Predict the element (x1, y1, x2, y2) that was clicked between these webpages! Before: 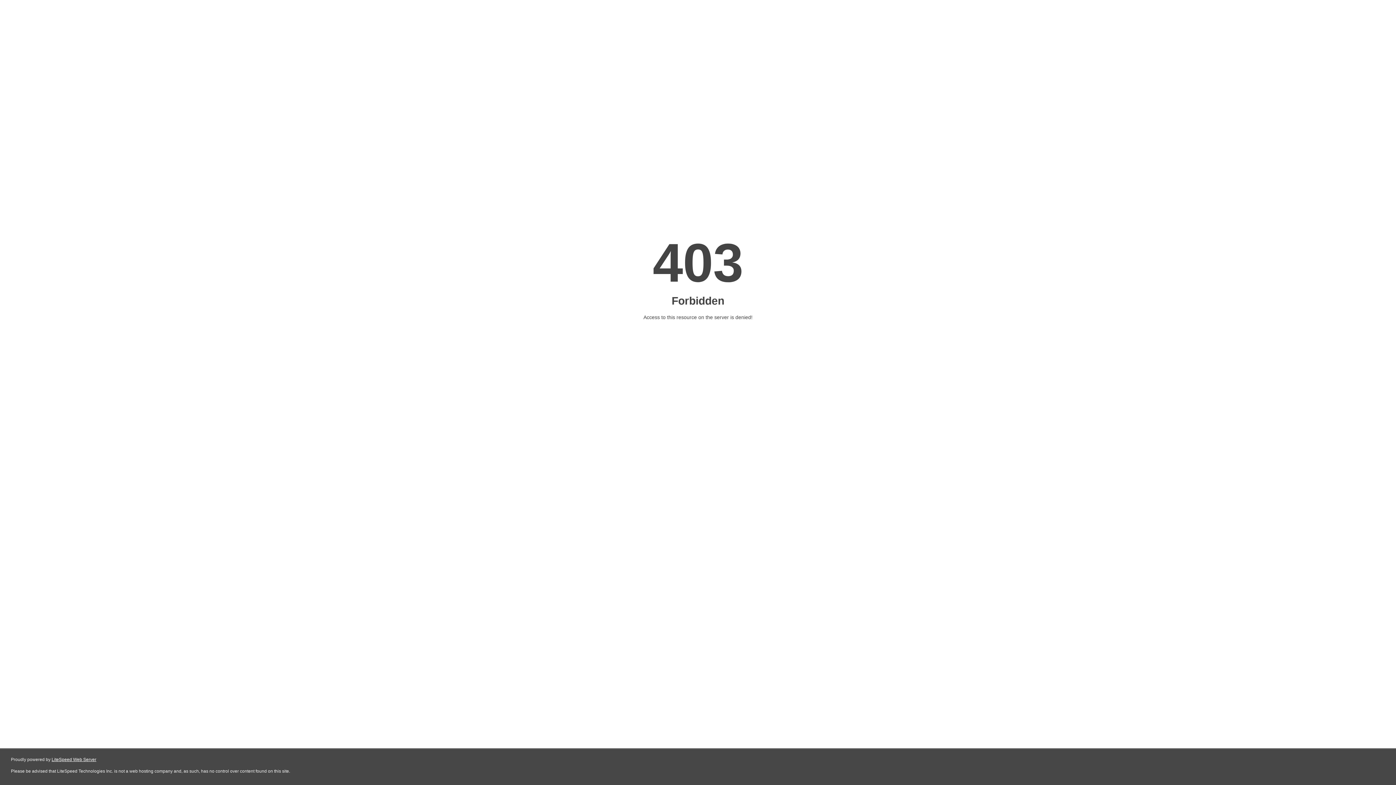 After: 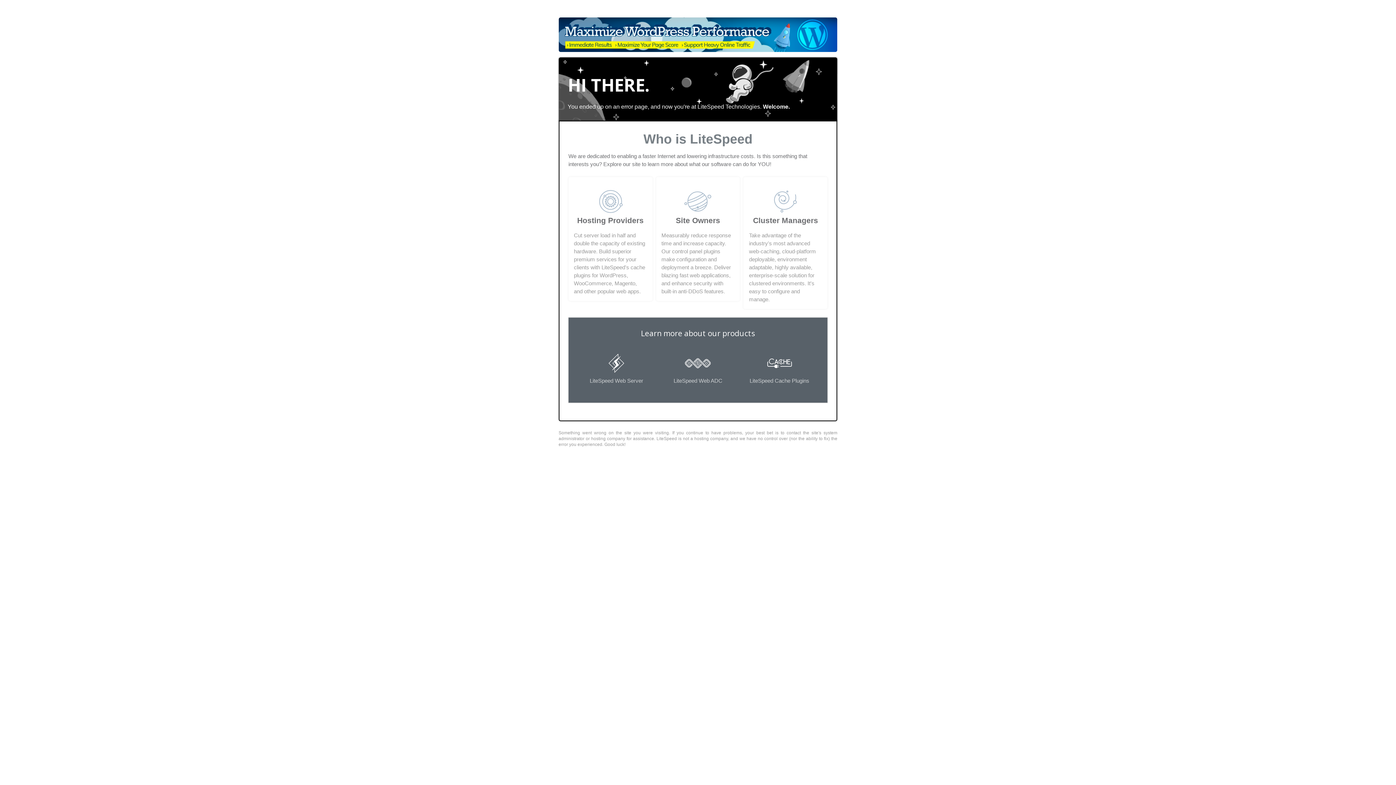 Action: bbox: (51, 757, 96, 762) label: LiteSpeed Web Server